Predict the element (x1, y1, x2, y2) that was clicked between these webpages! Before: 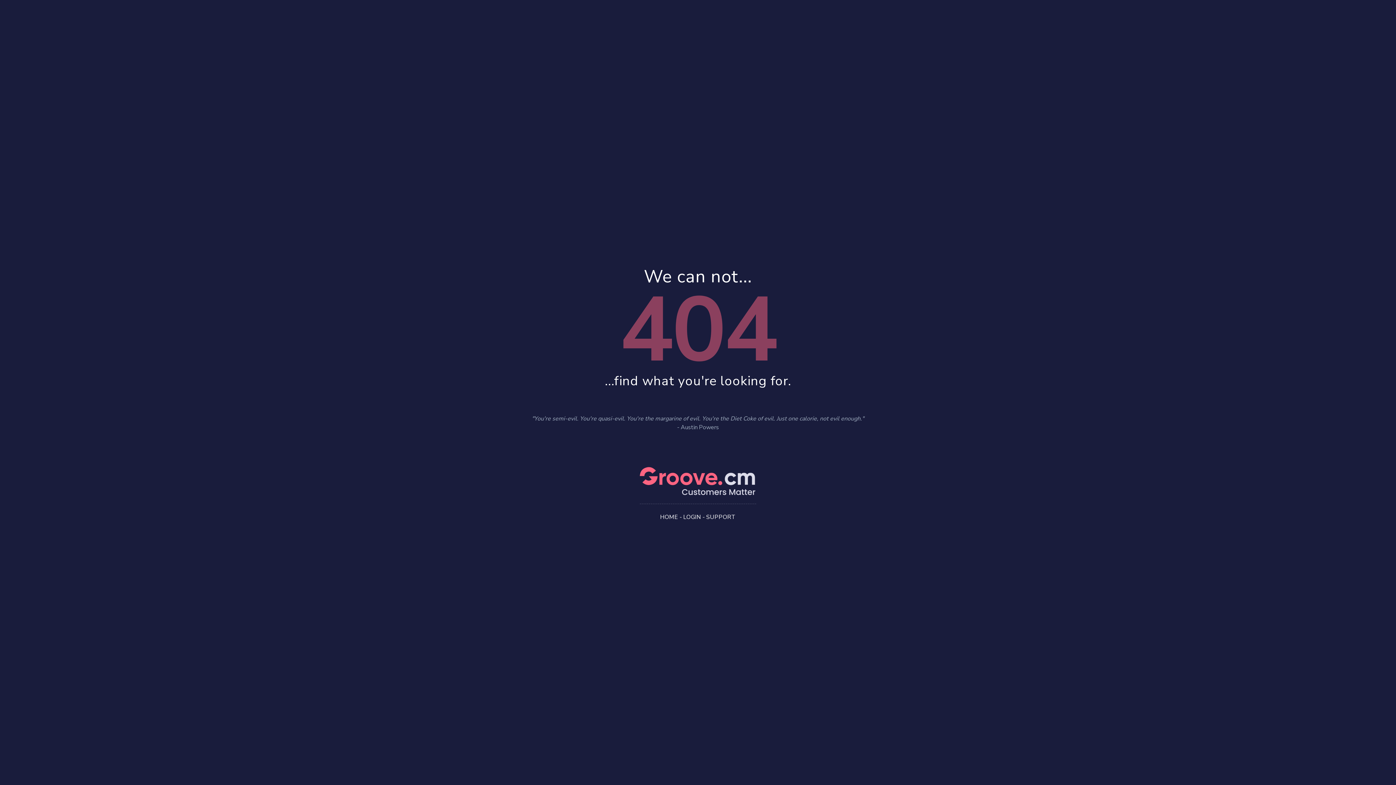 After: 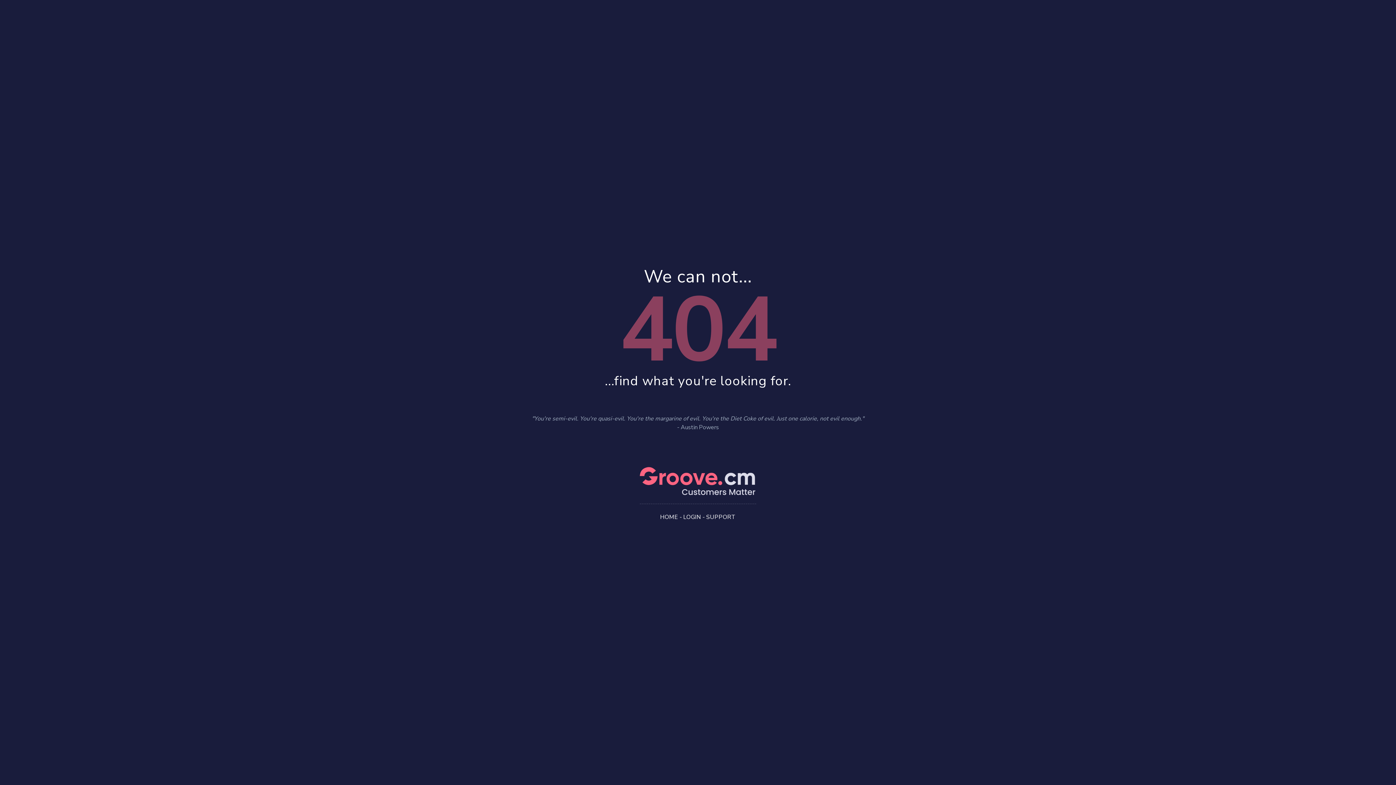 Action: bbox: (706, 513, 736, 521) label: SUPPORT